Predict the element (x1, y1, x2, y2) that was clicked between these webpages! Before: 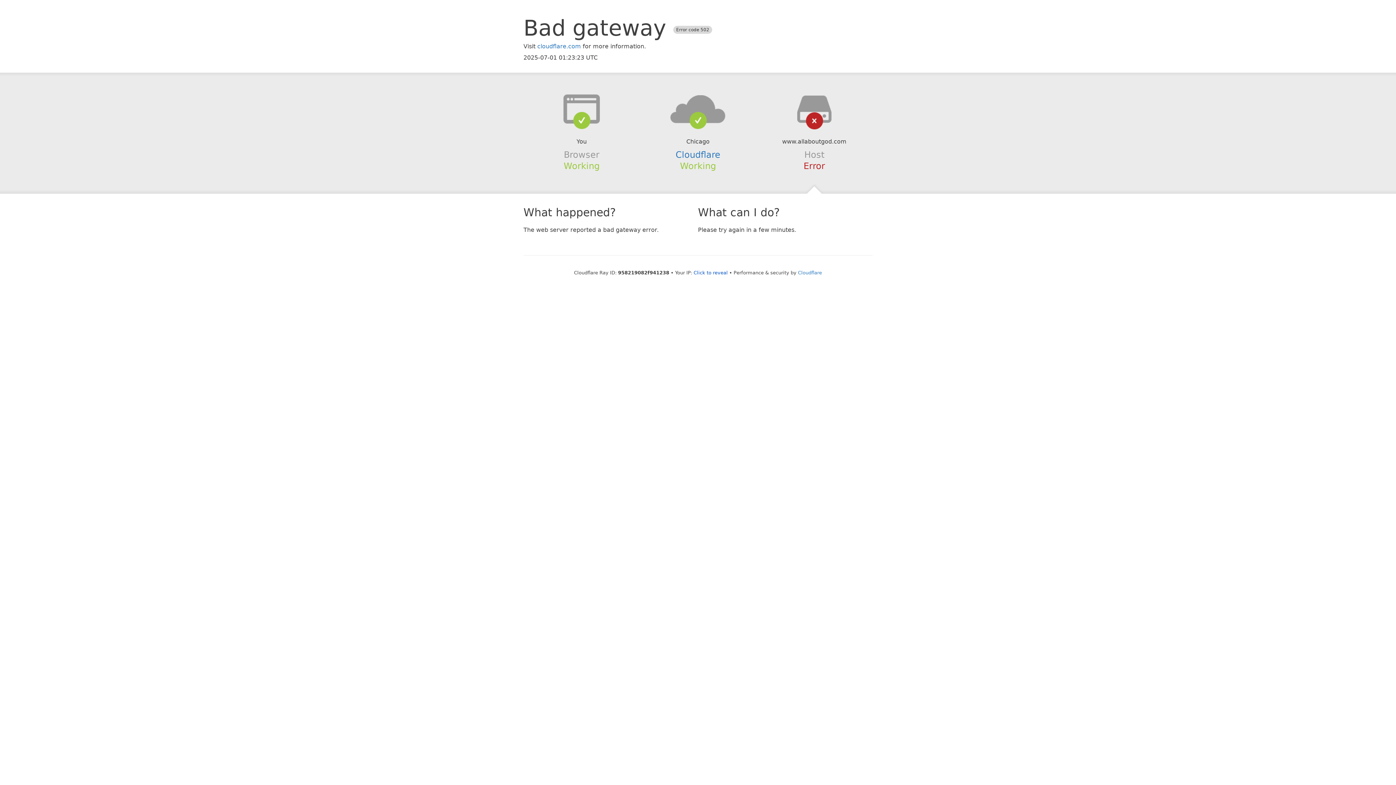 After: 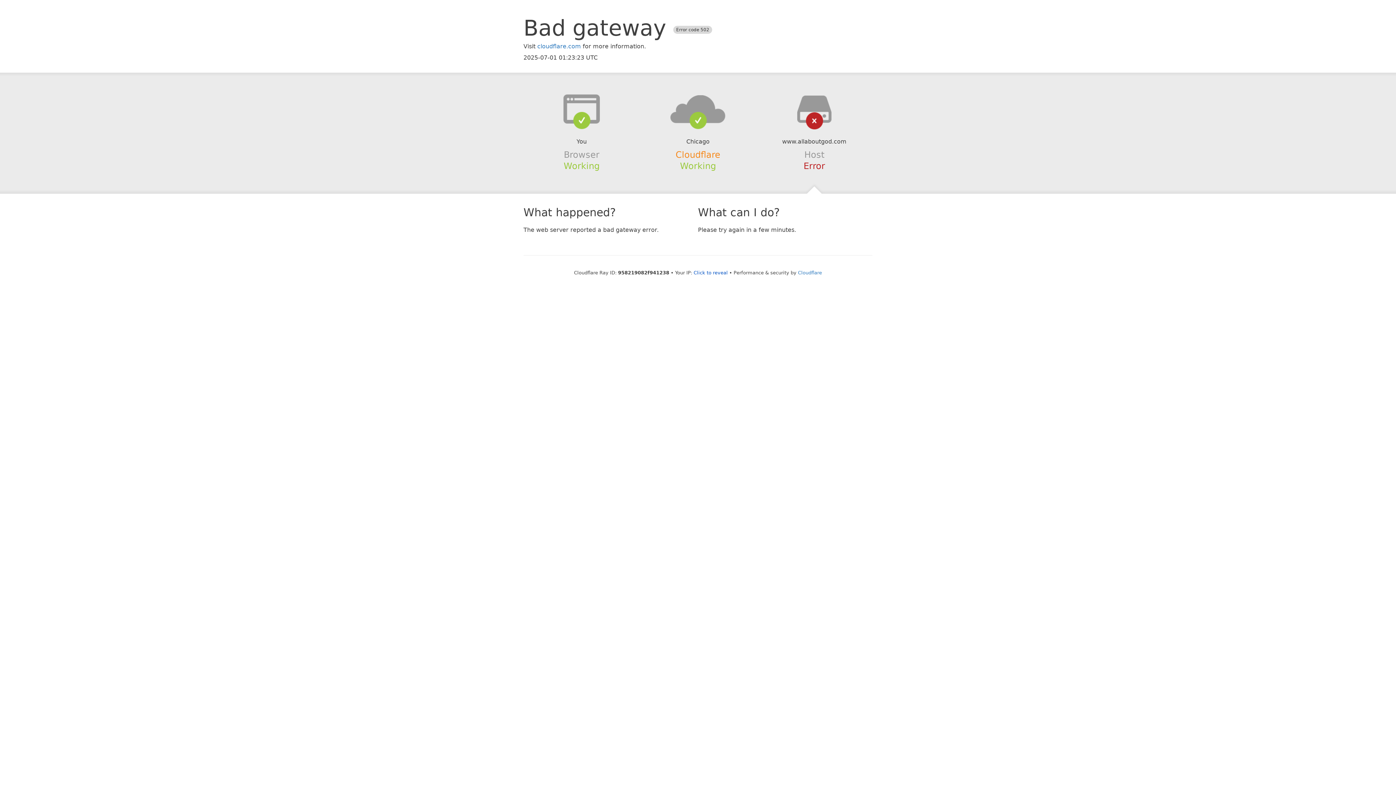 Action: bbox: (675, 149, 720, 159) label: Cloudflare